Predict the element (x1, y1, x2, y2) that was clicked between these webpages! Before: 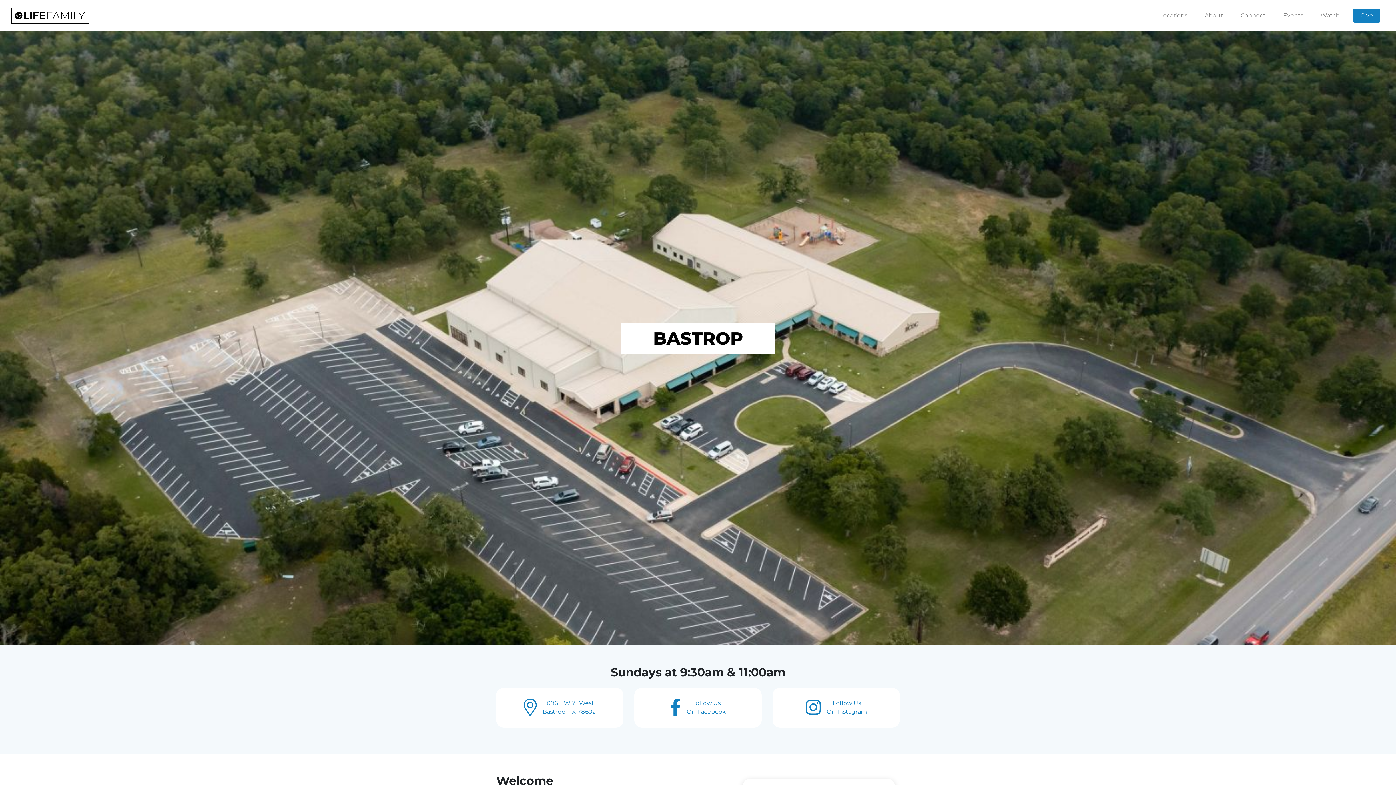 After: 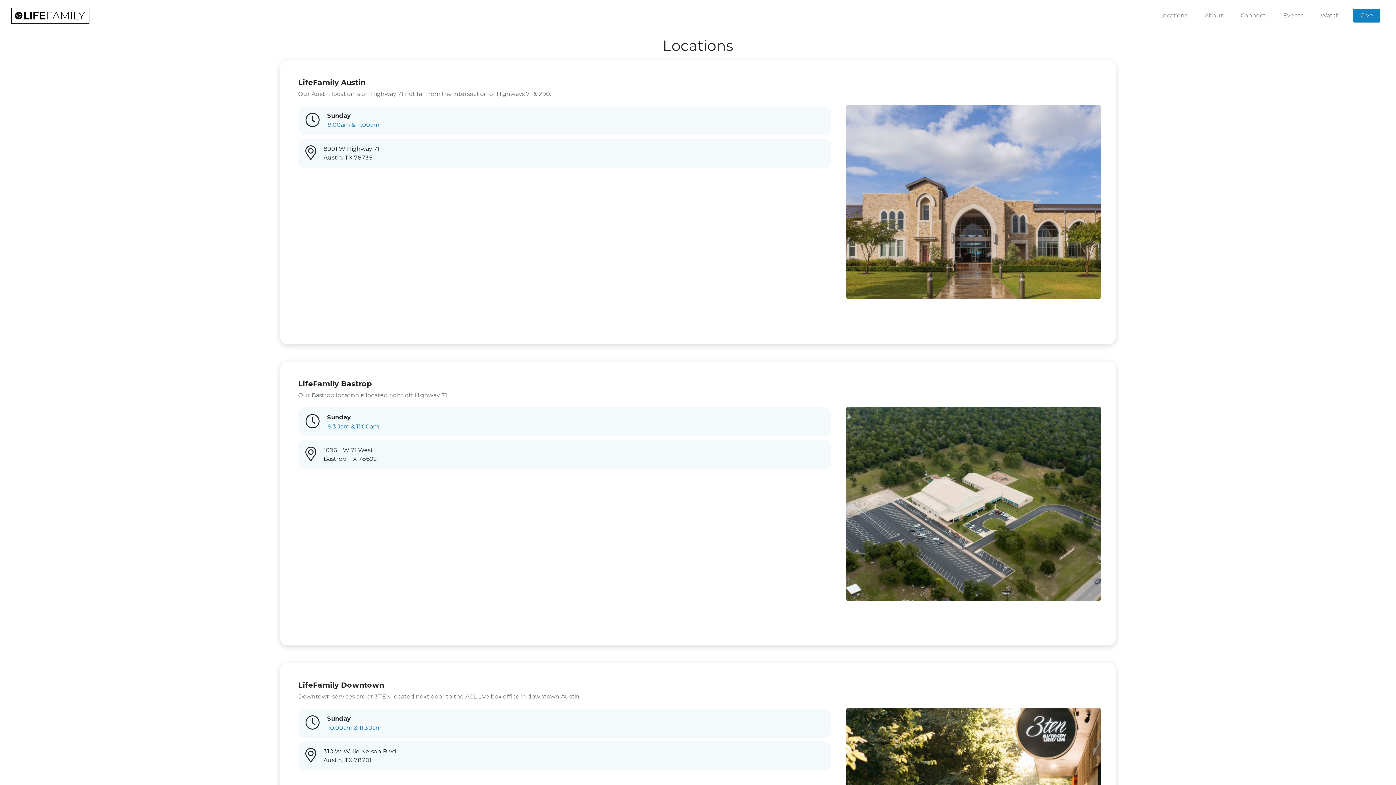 Action: bbox: (1151, 8, 1196, 22) label: Locations